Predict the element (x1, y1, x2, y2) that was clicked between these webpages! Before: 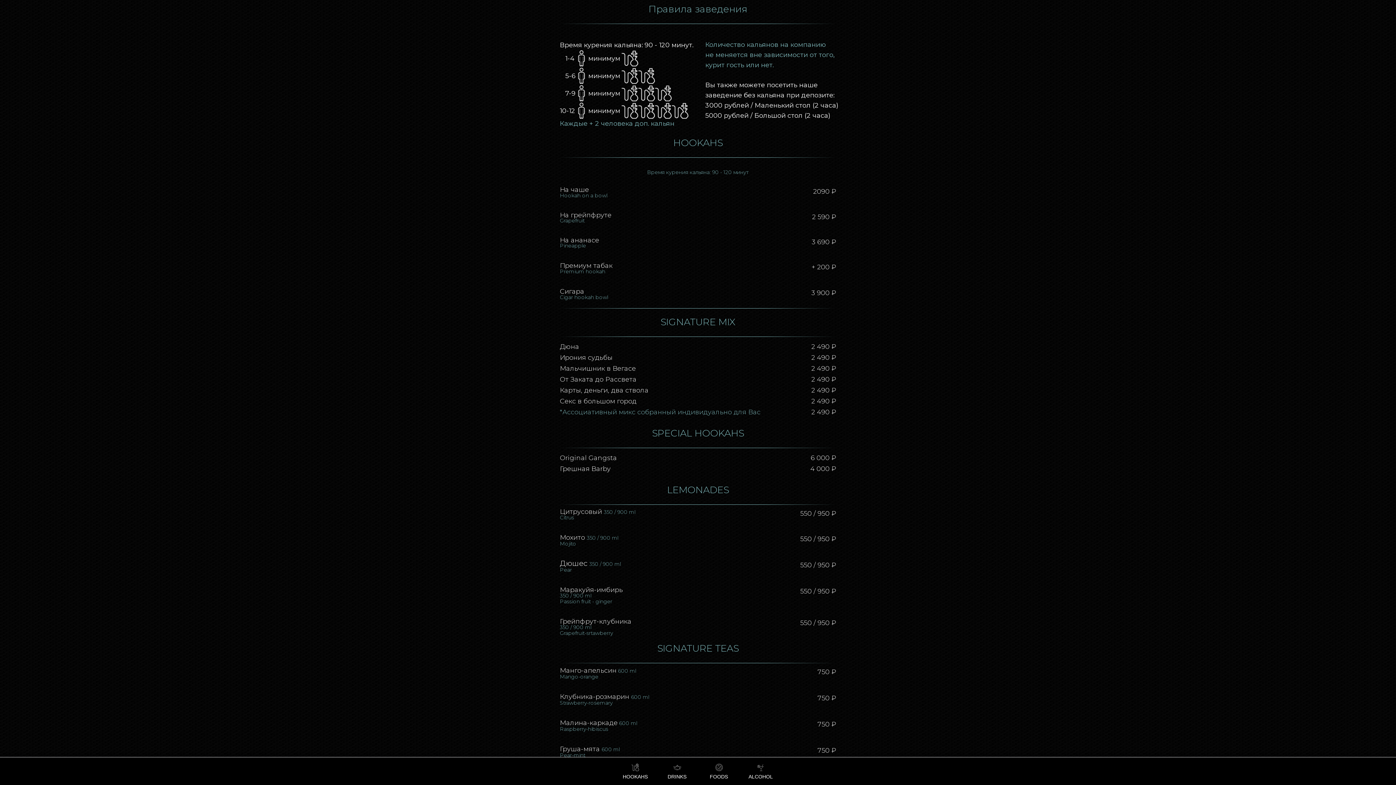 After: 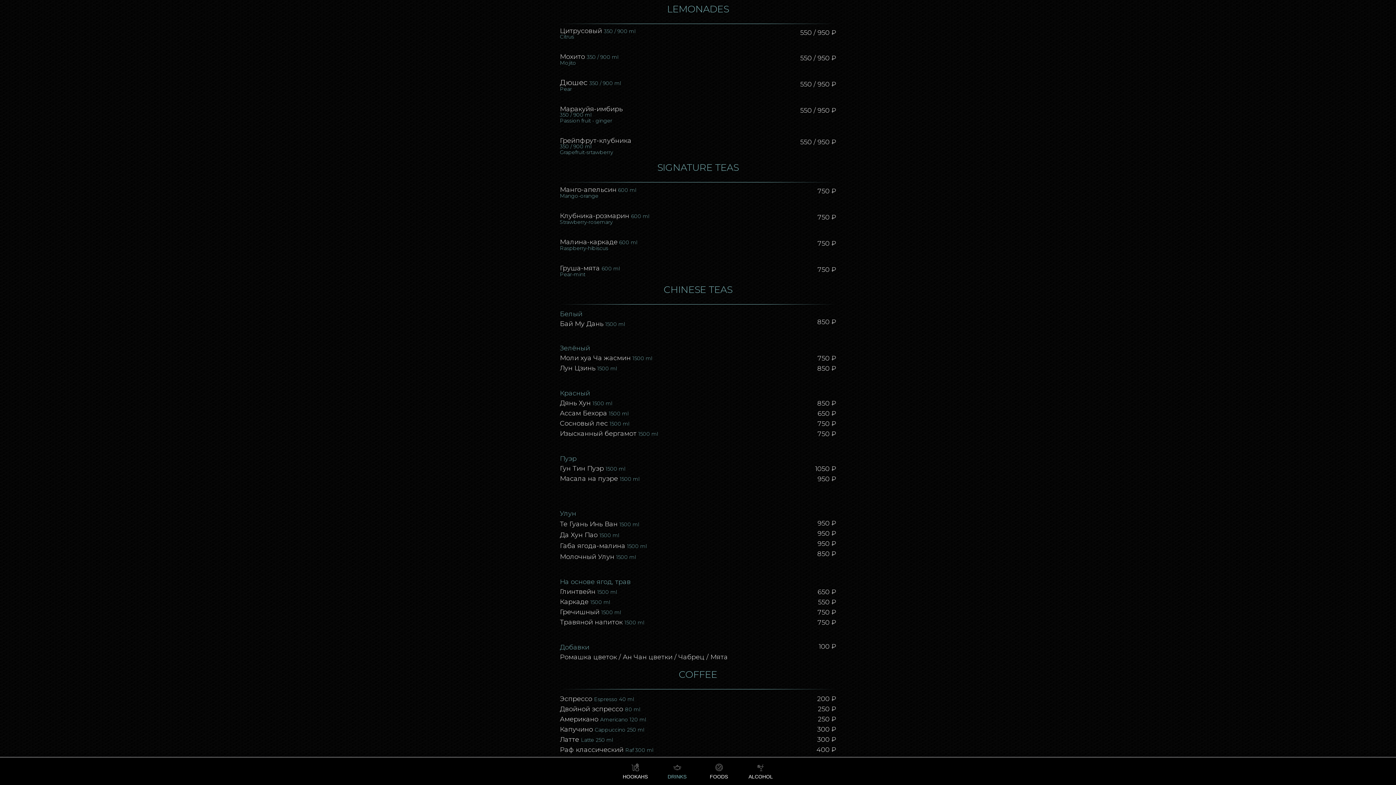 Action: label: DRINKS bbox: (667, 764, 686, 780)